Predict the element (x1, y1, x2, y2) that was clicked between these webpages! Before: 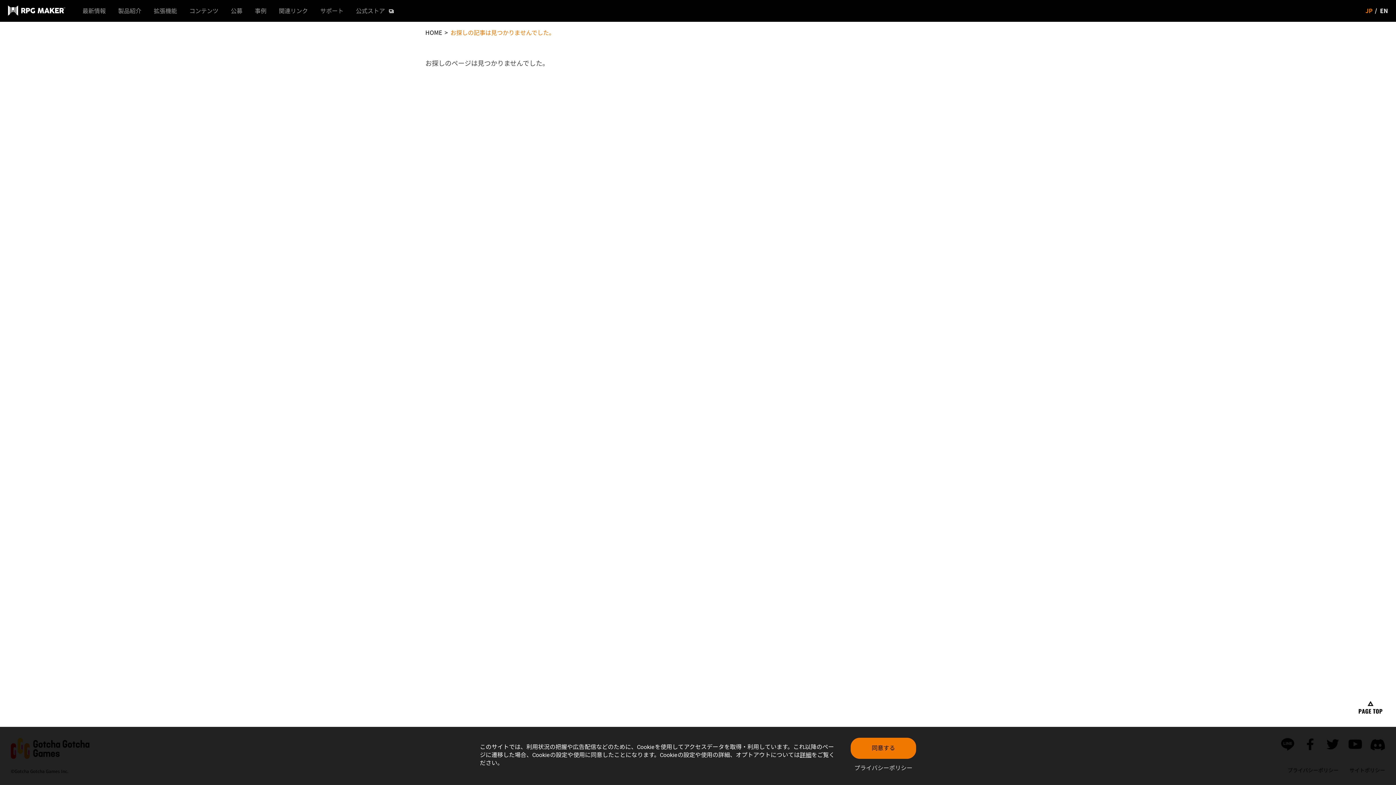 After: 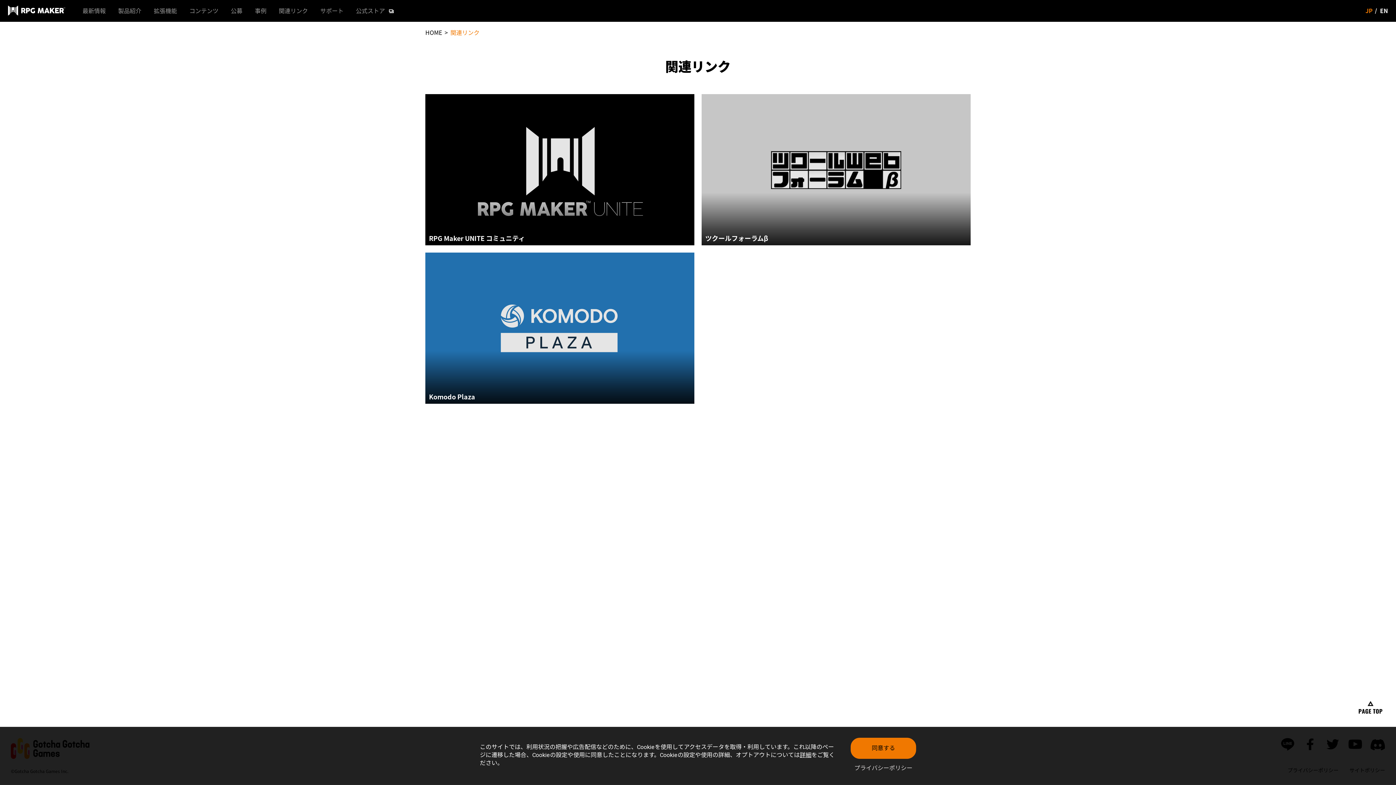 Action: bbox: (272, 4, 314, 20) label: 関連リンク